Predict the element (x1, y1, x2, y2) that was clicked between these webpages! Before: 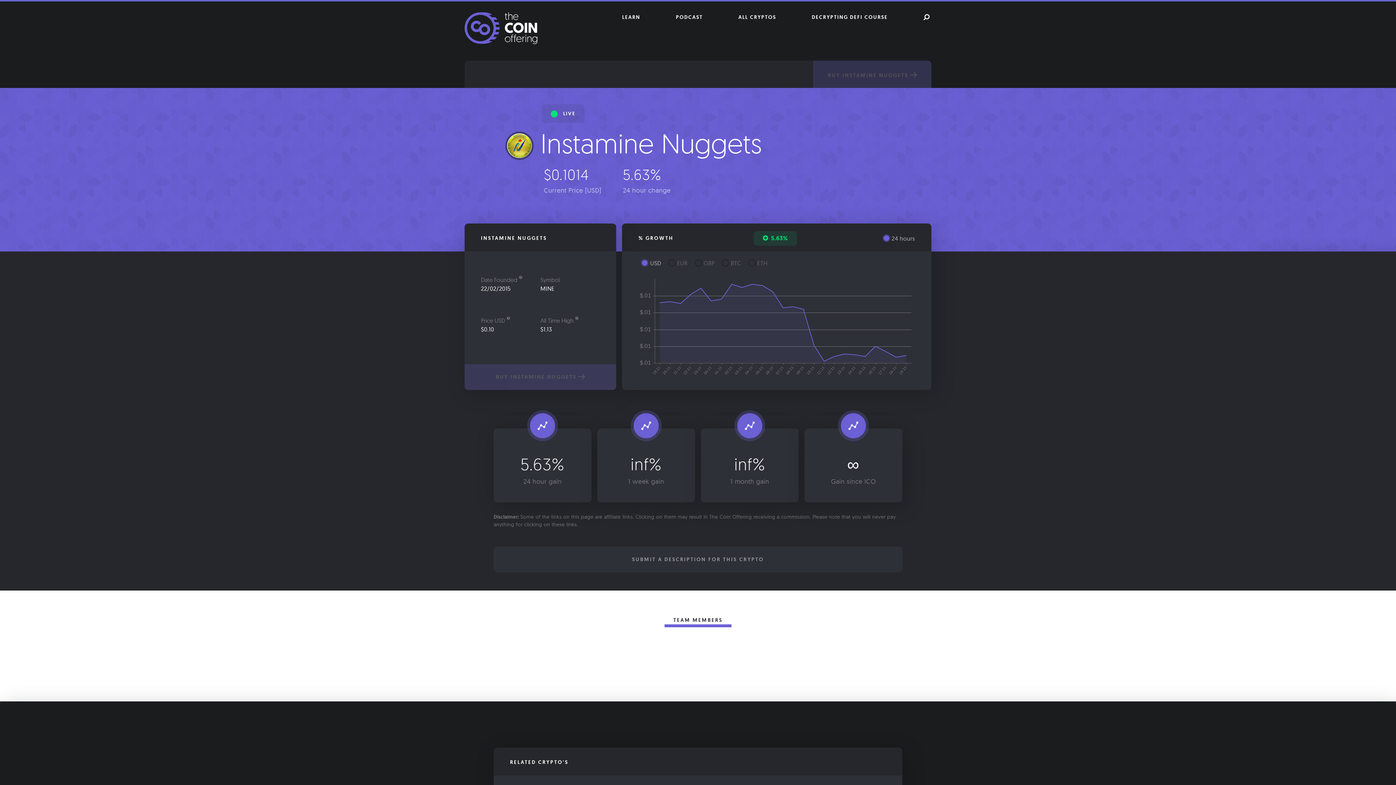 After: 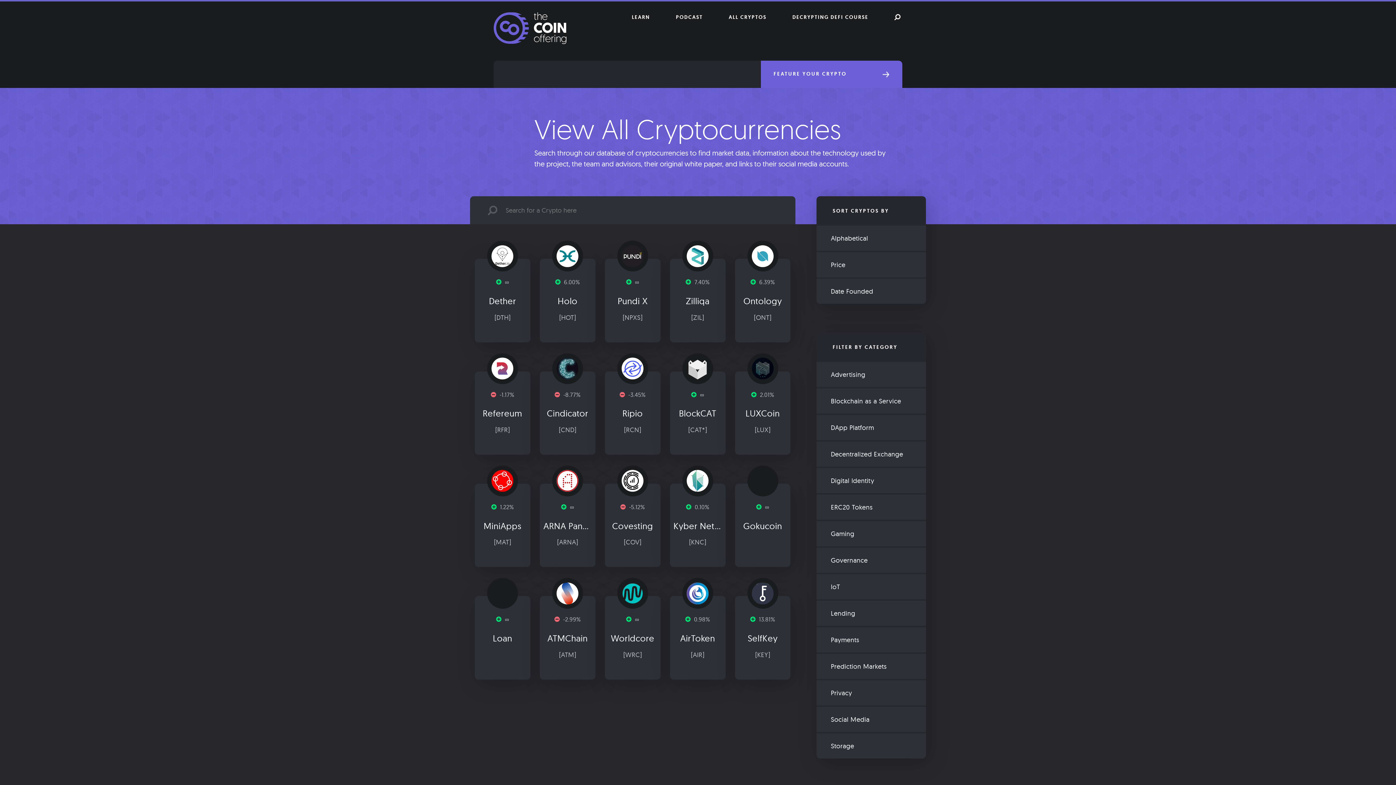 Action: label: ALL CRYPTOS bbox: (738, 13, 776, 23)